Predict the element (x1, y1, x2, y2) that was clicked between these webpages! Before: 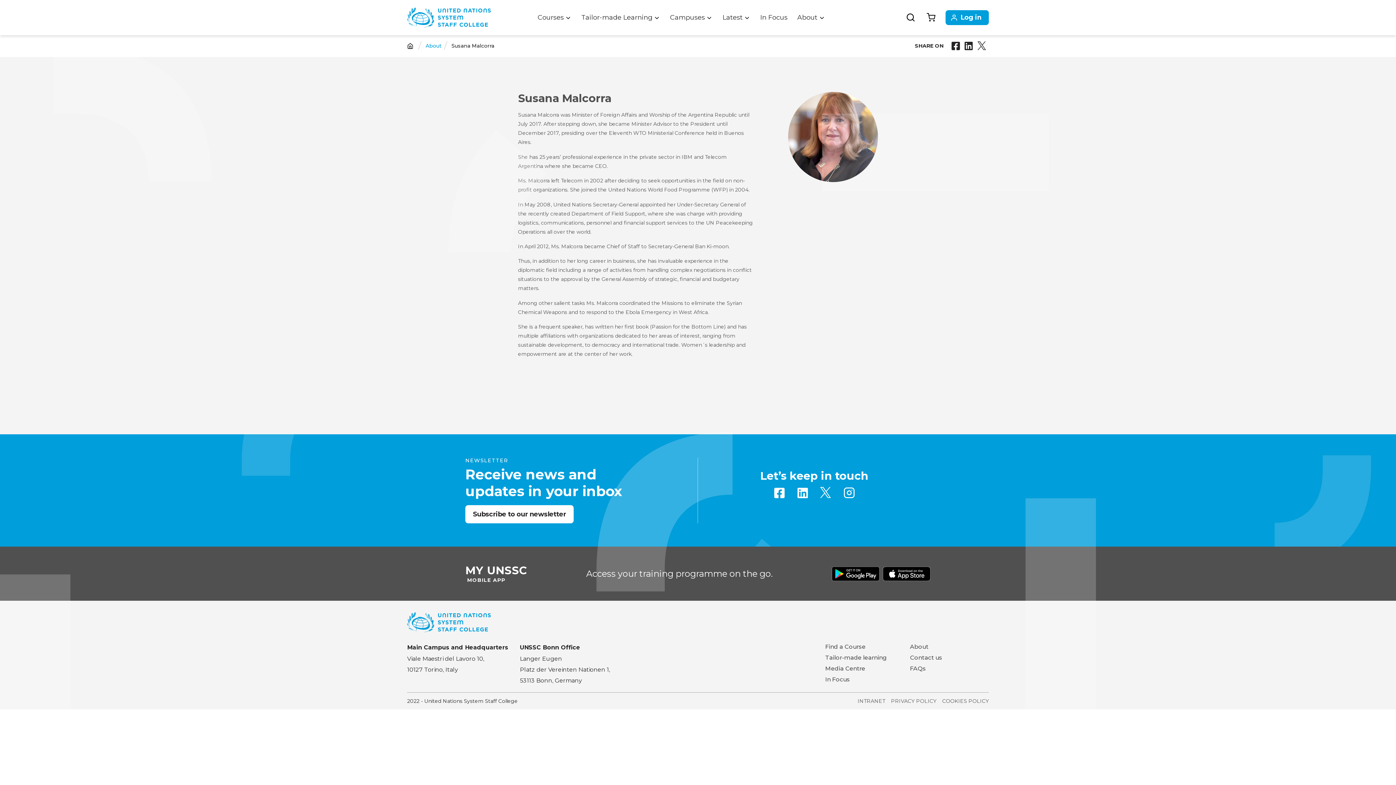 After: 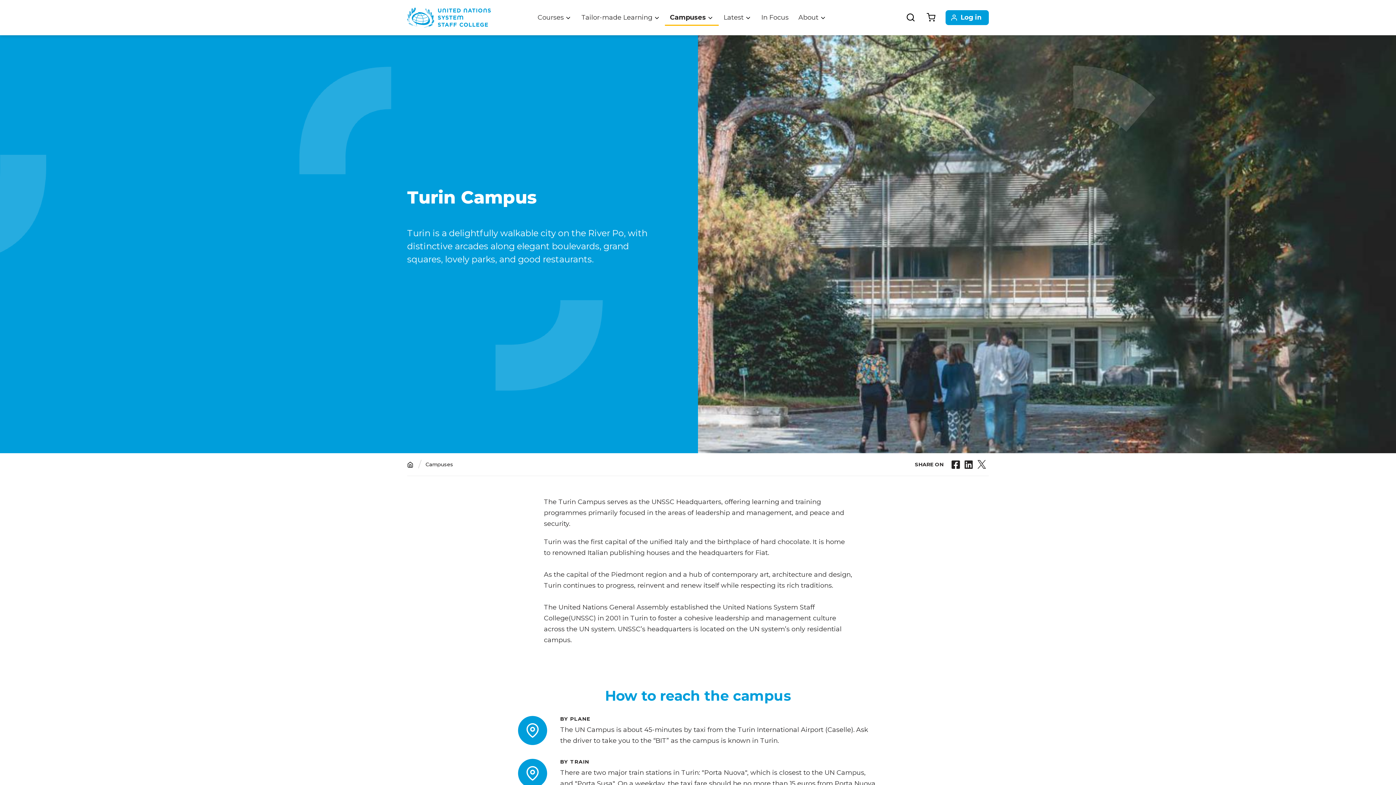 Action: bbox: (665, 10, 717, 25) label: Campuses